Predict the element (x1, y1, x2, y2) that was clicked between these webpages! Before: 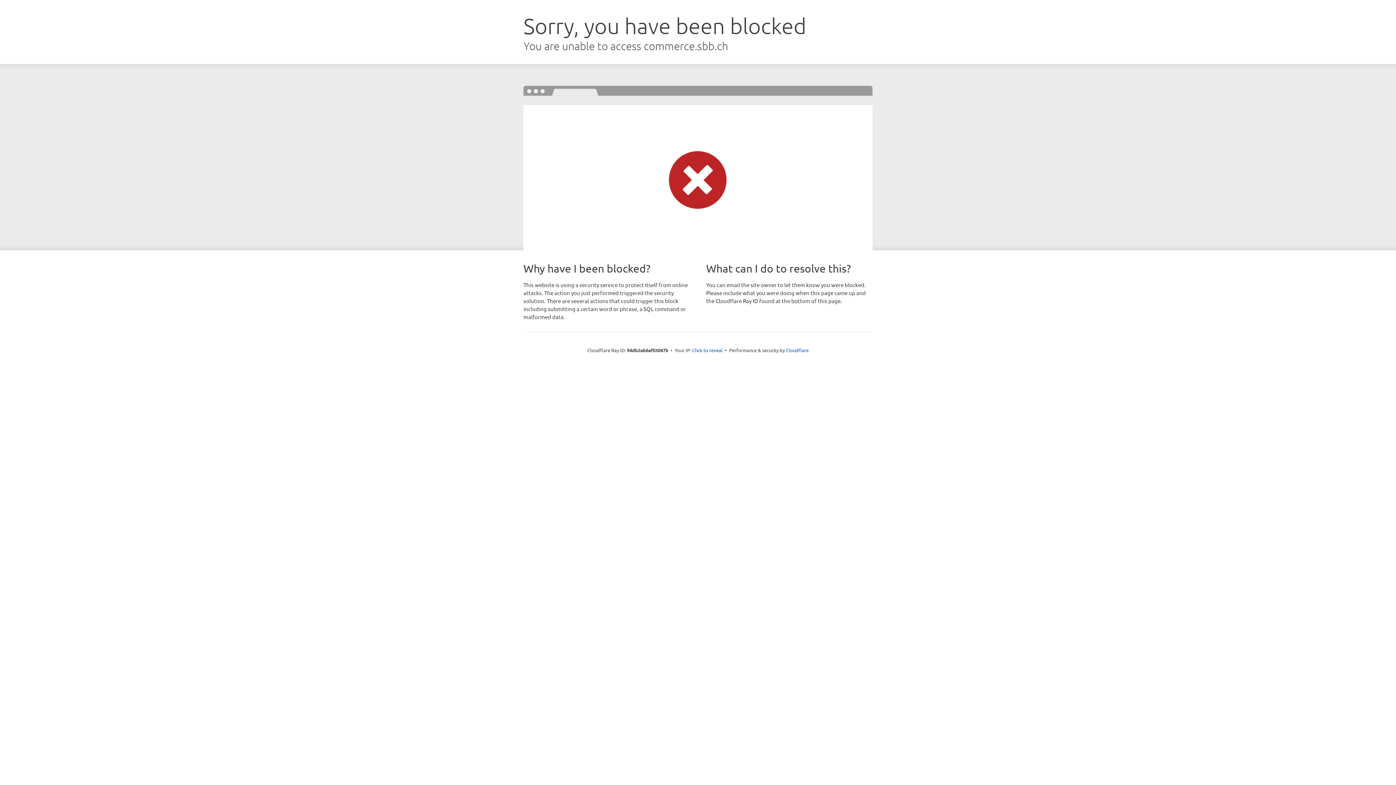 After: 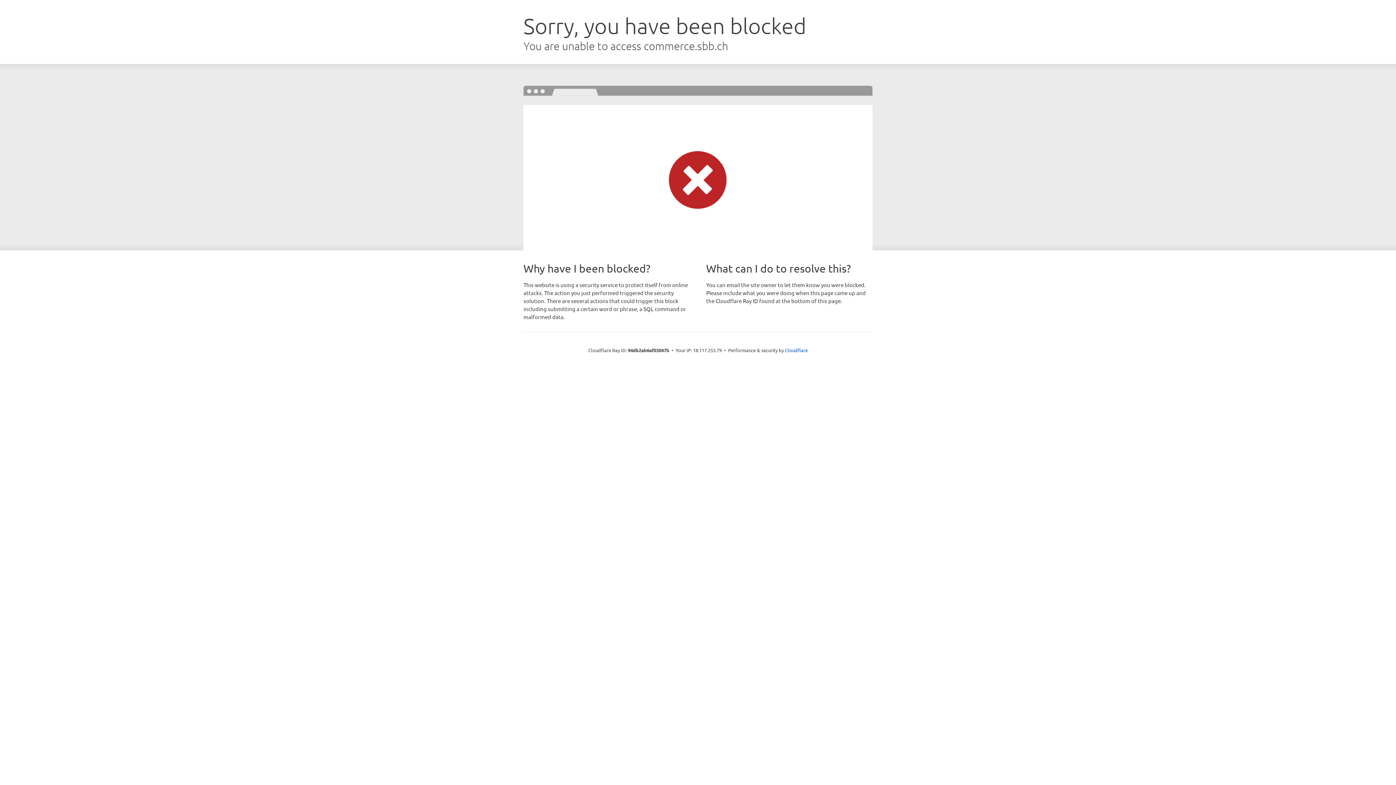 Action: bbox: (692, 346, 722, 353) label: Click to reveal